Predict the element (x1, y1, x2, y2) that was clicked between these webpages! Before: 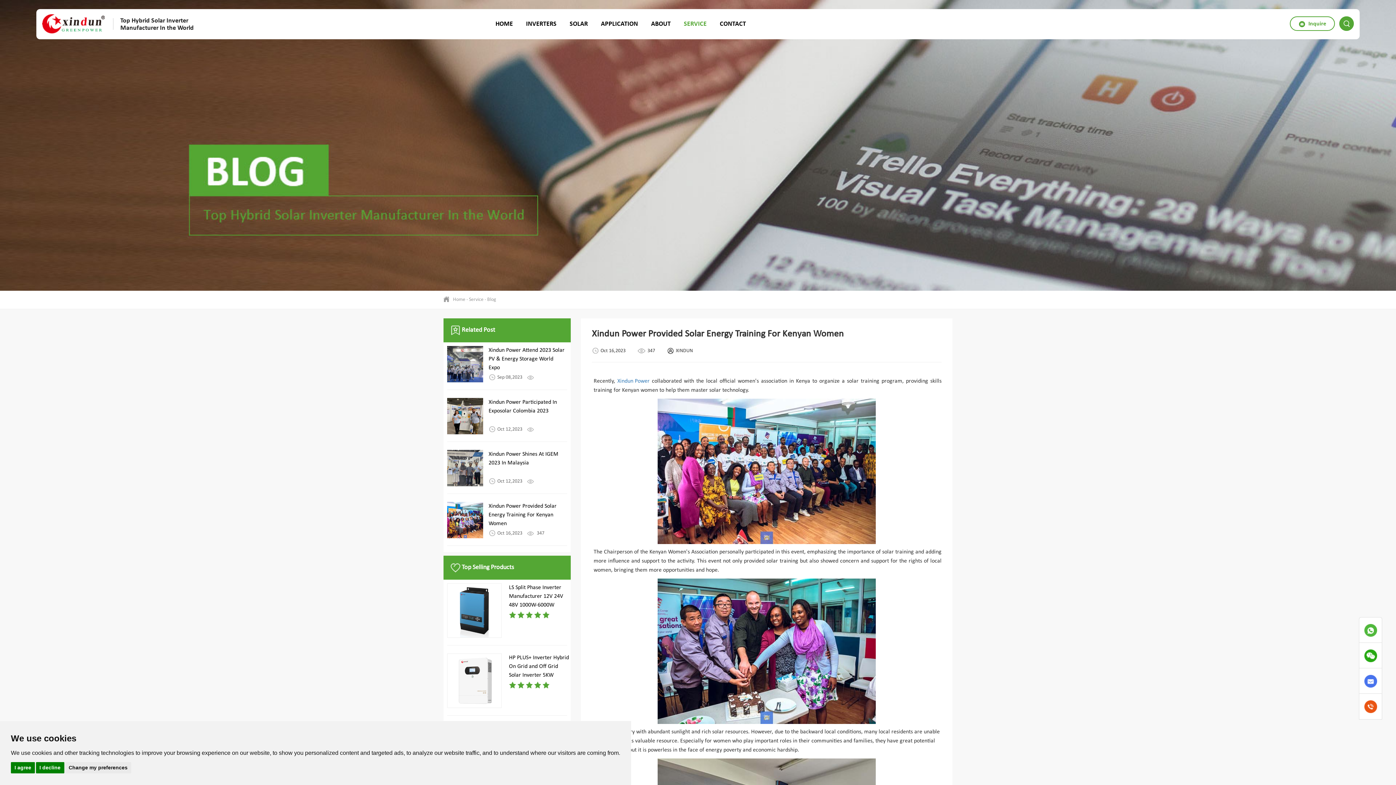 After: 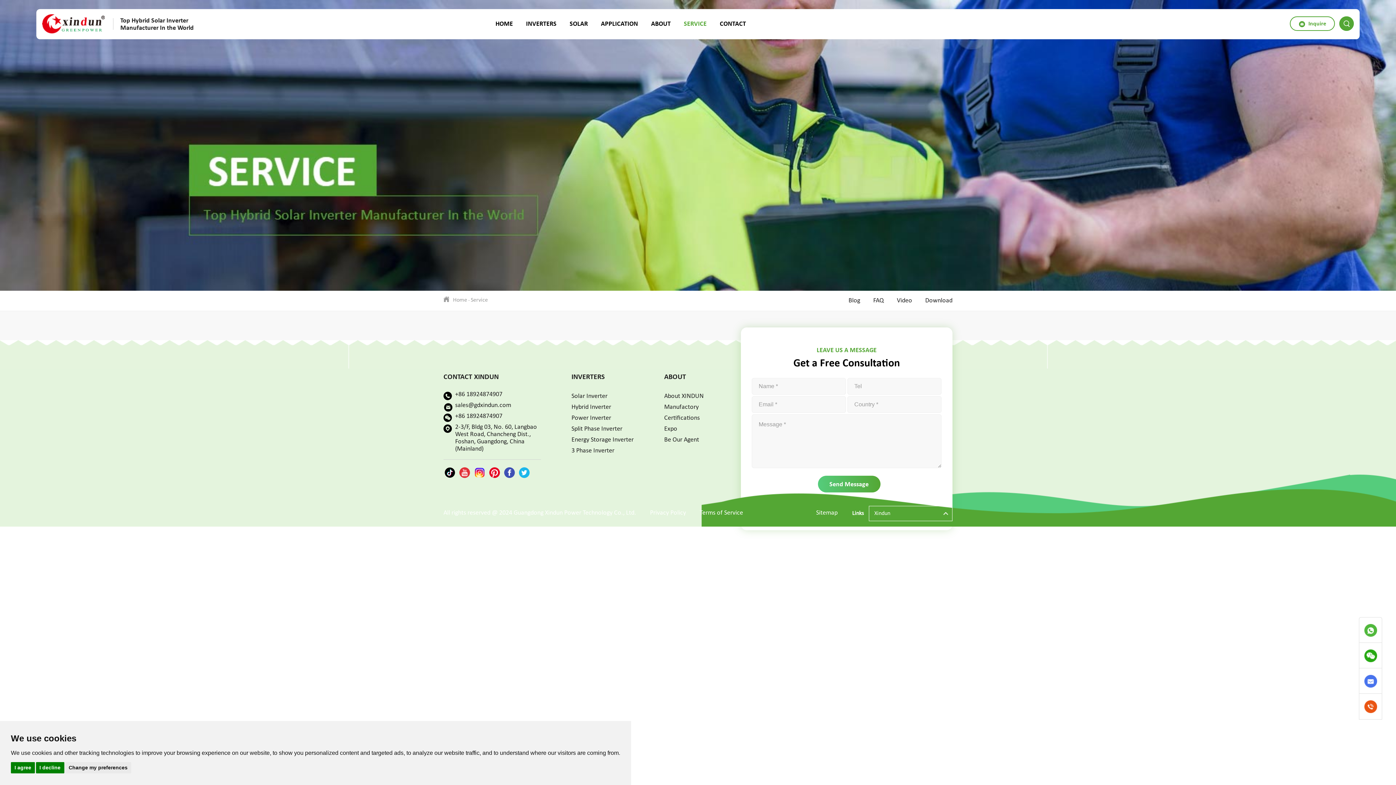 Action: bbox: (469, 296, 483, 303) label: Service